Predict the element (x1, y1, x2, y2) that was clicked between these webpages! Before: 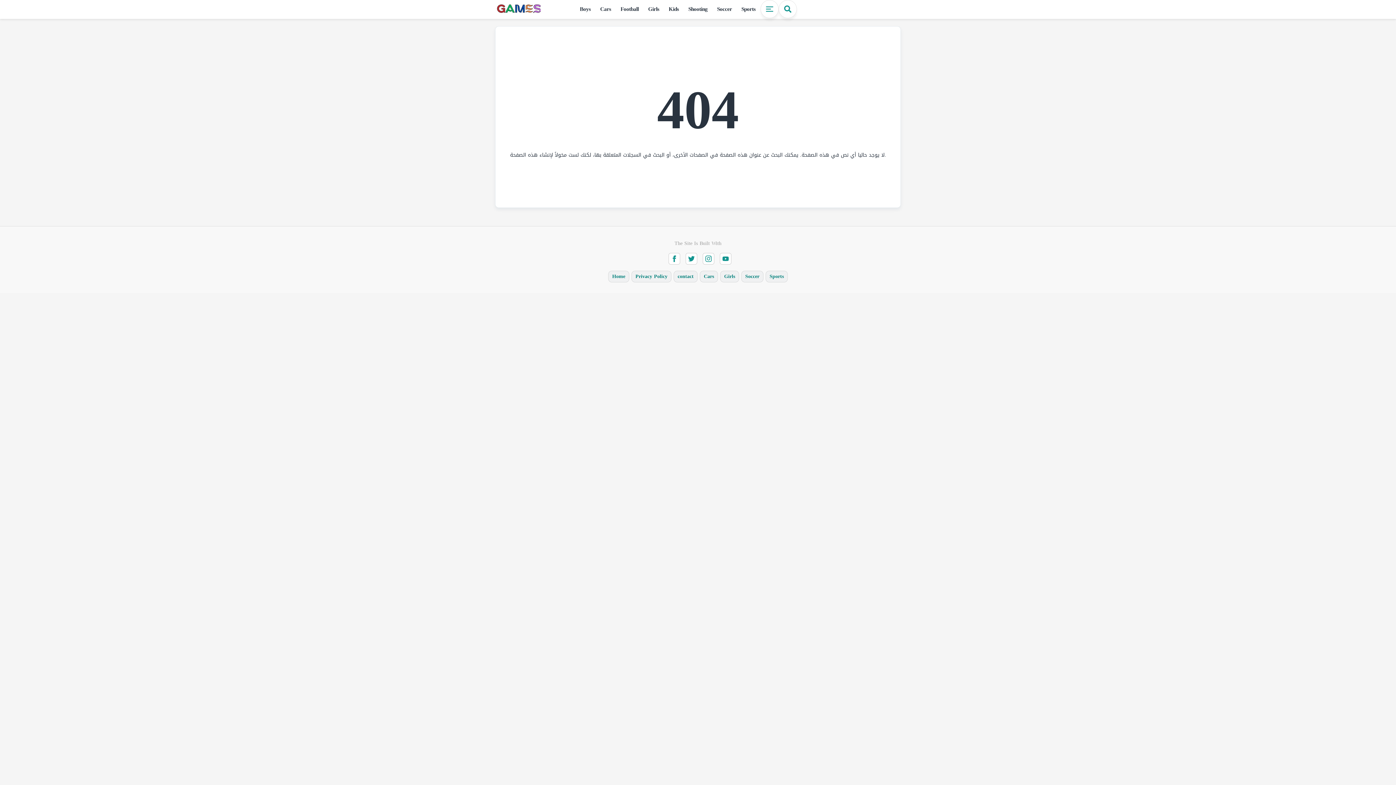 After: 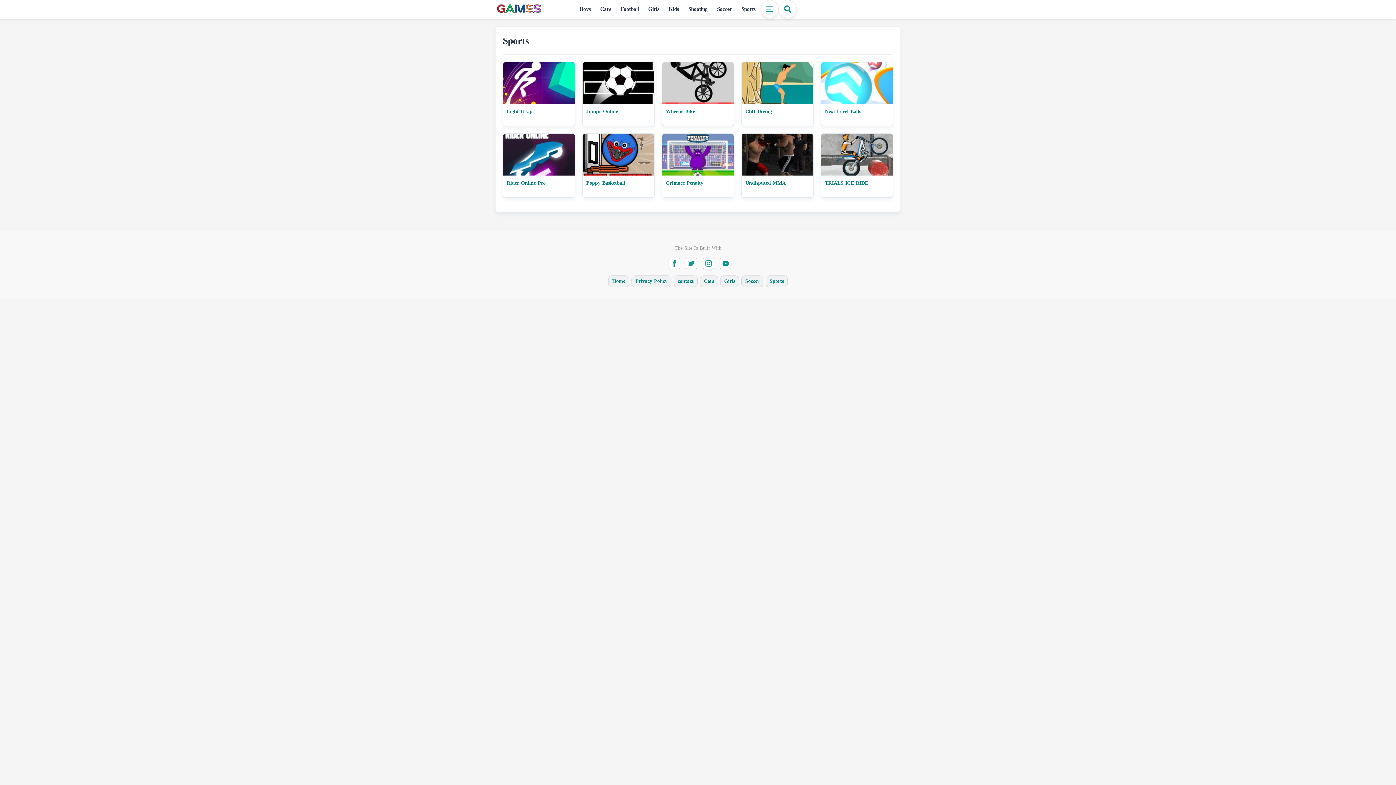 Action: label: Sports bbox: (765, 270, 788, 282)